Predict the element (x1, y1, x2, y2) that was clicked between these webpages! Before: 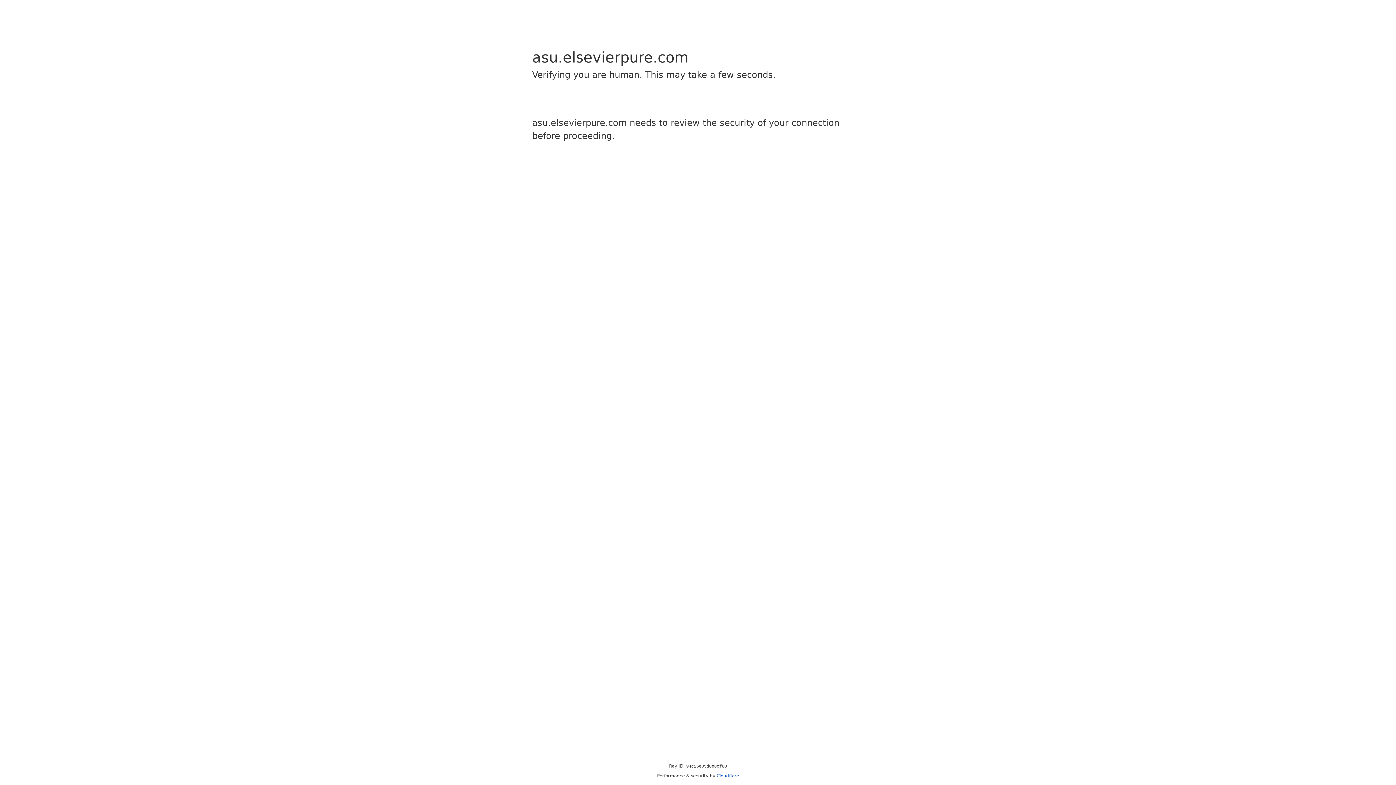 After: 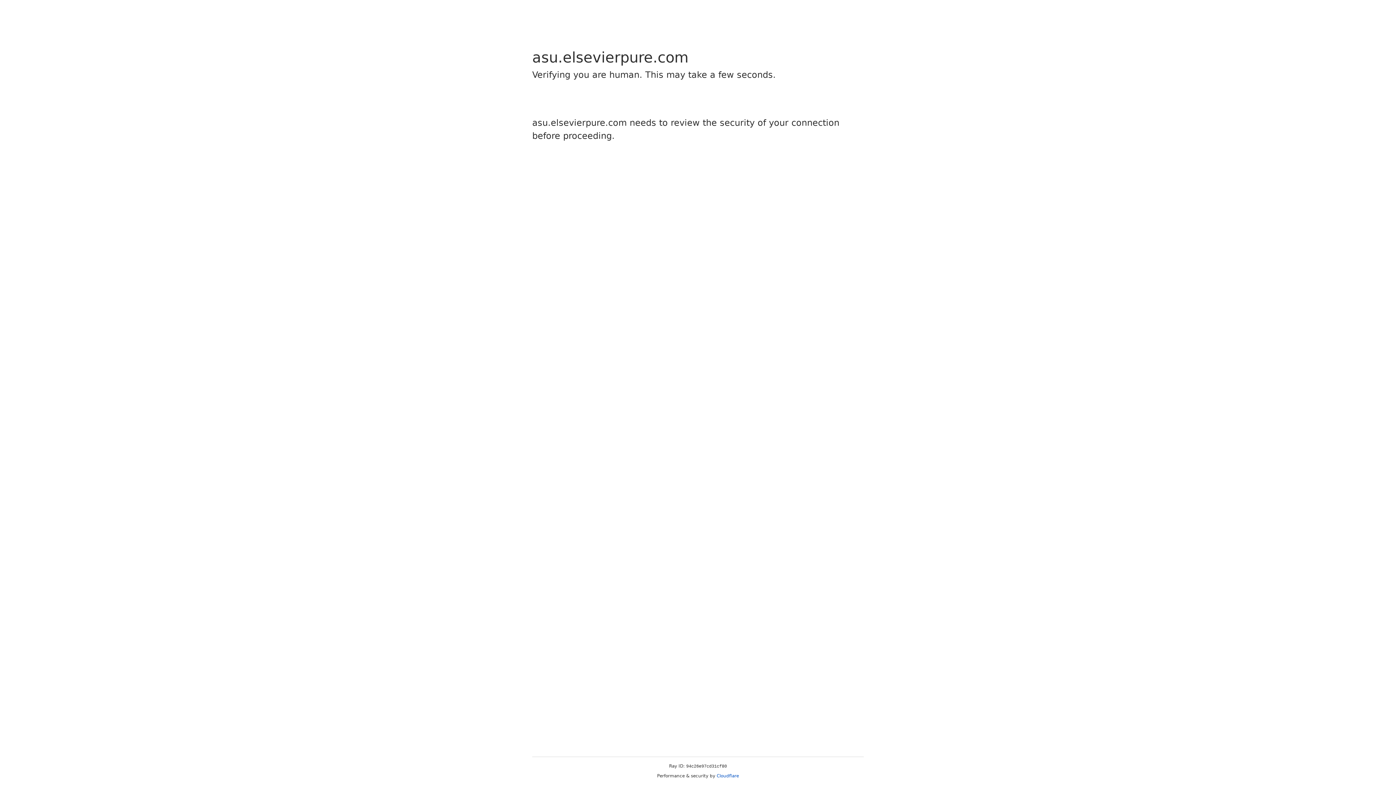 Action: bbox: (716, 773, 739, 778) label: Cloudflare